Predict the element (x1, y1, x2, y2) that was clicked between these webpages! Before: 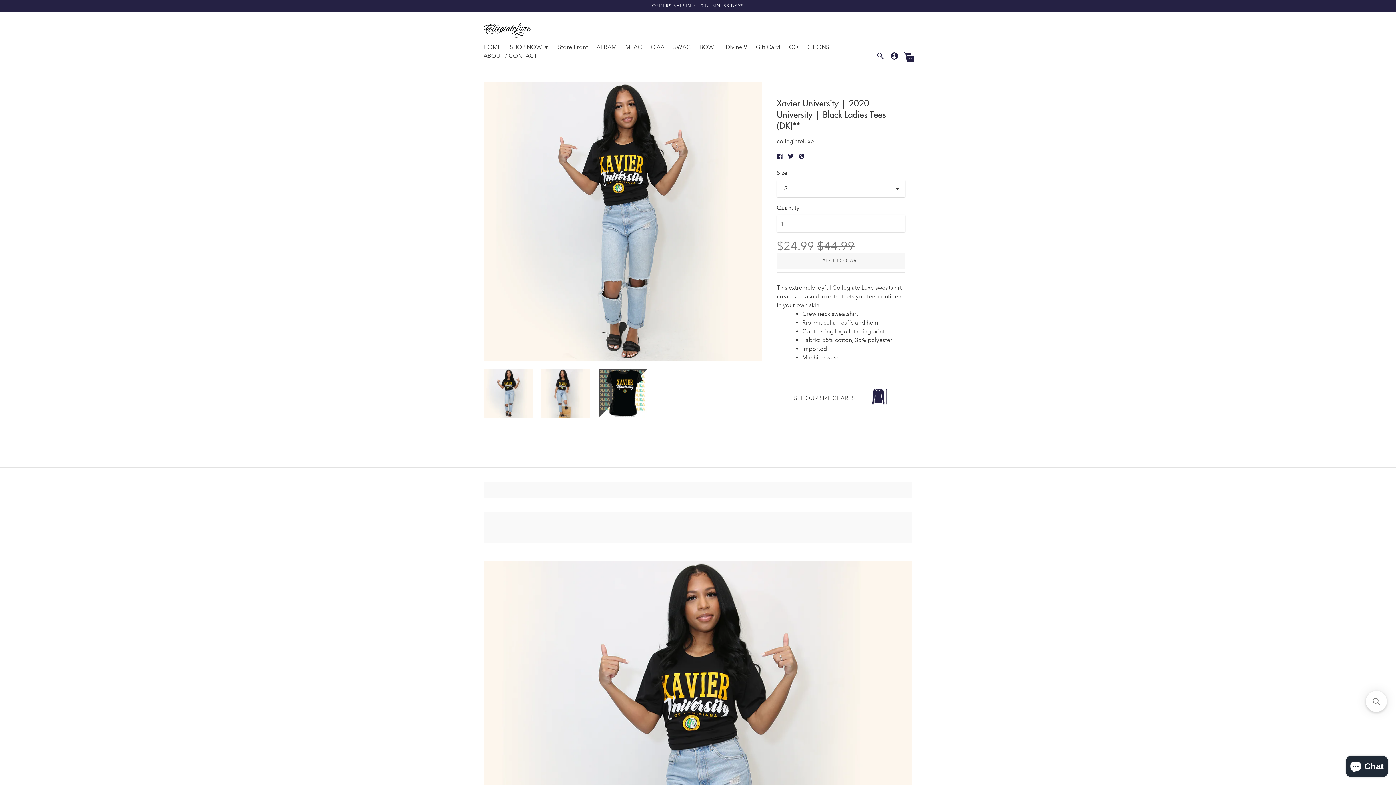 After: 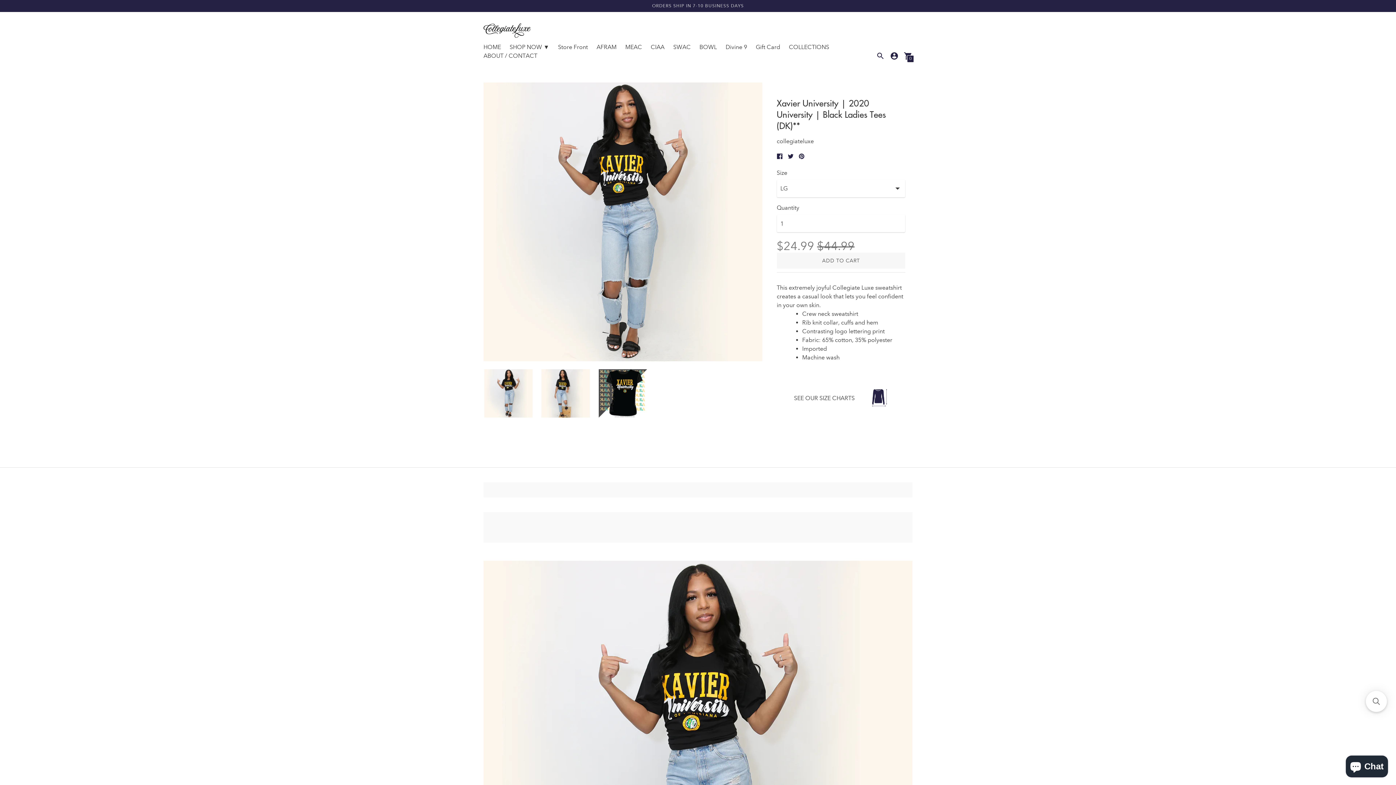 Action: bbox: (798, 152, 804, 160) label: Pin on Pinterest